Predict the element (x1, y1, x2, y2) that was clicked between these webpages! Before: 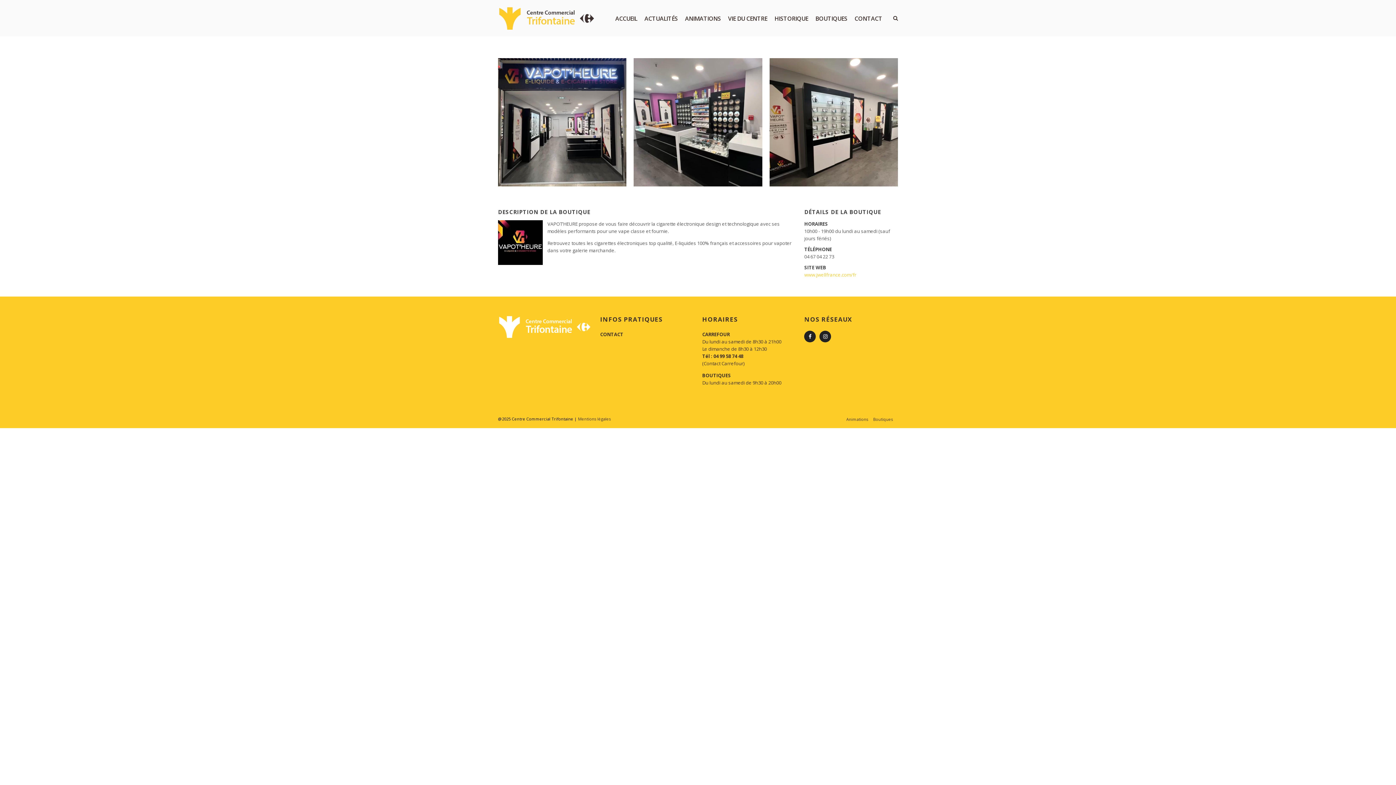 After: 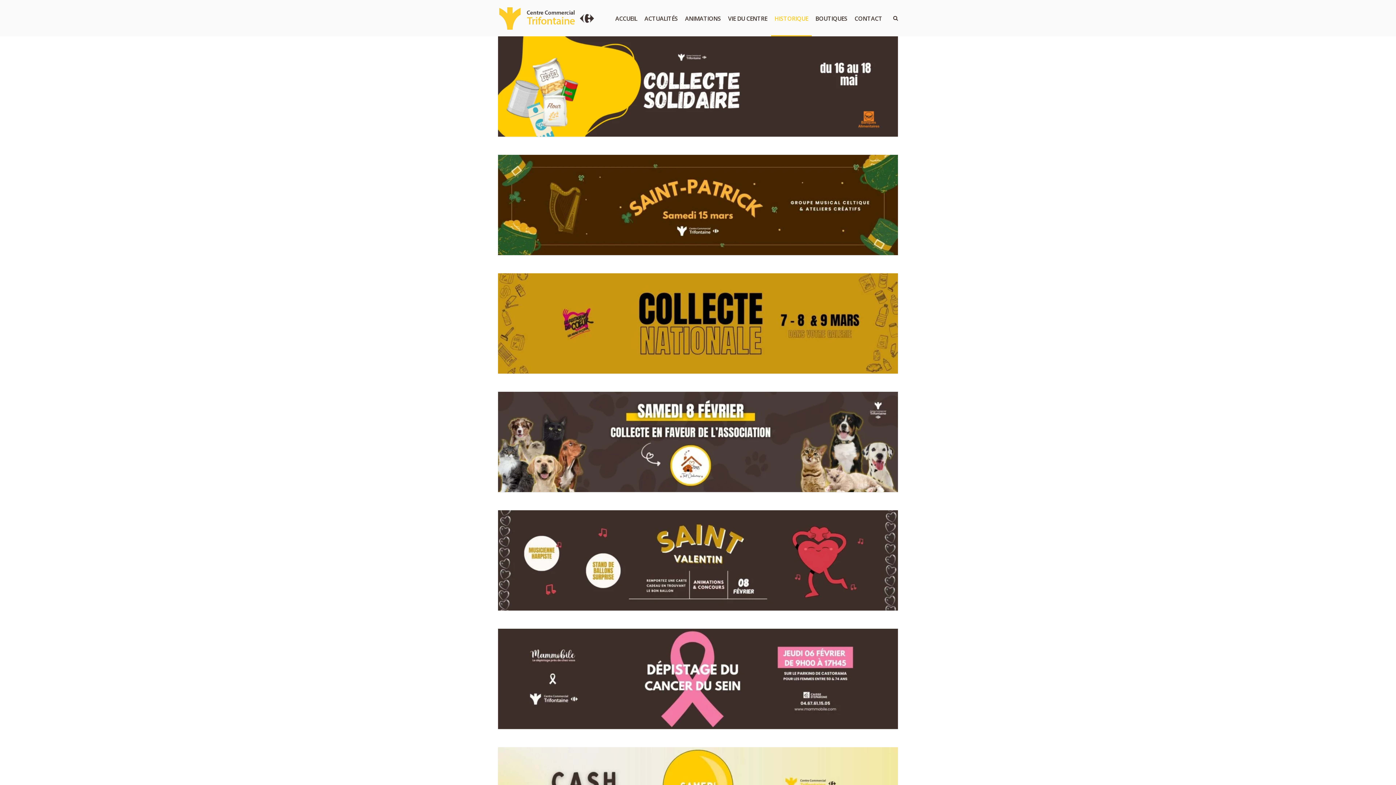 Action: label: HISTORIQUE bbox: (774, 14, 808, 22)